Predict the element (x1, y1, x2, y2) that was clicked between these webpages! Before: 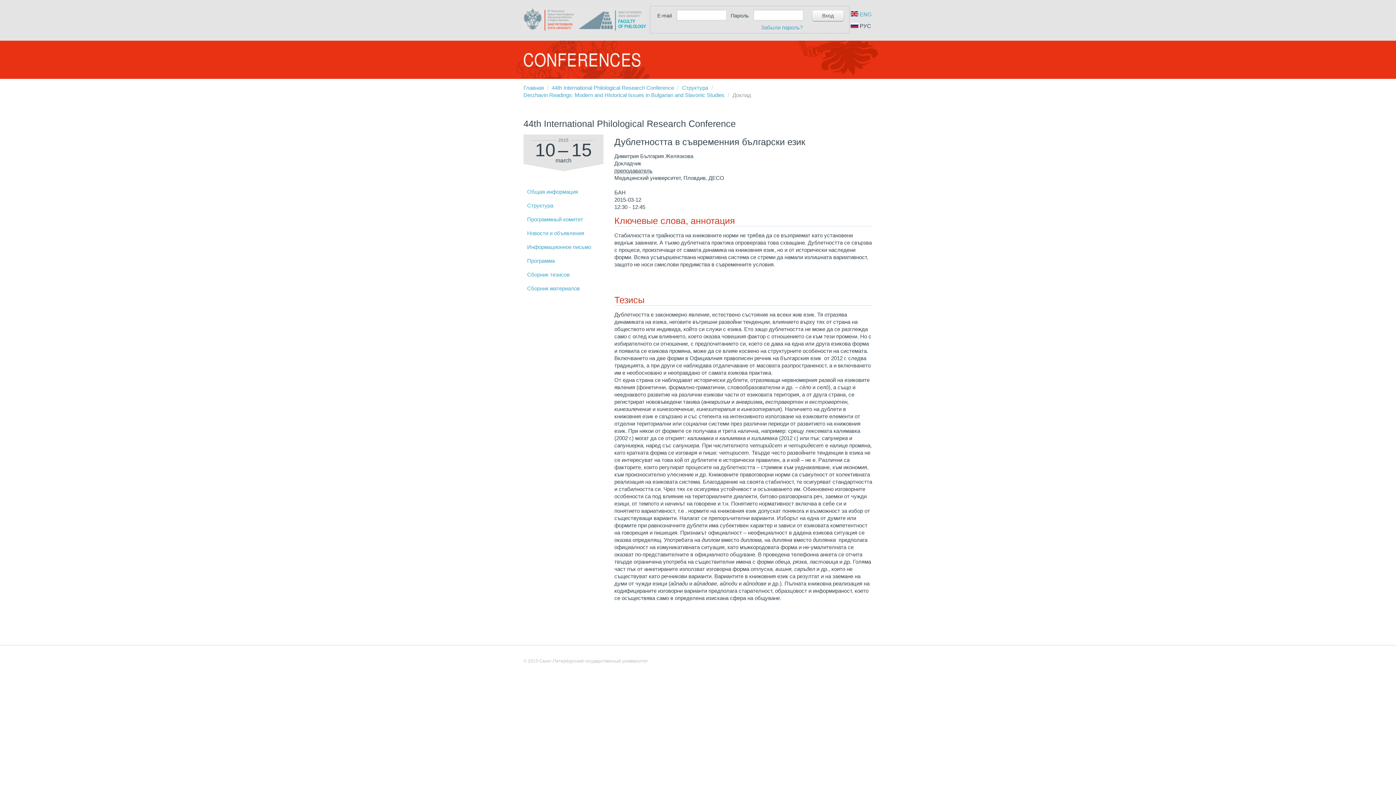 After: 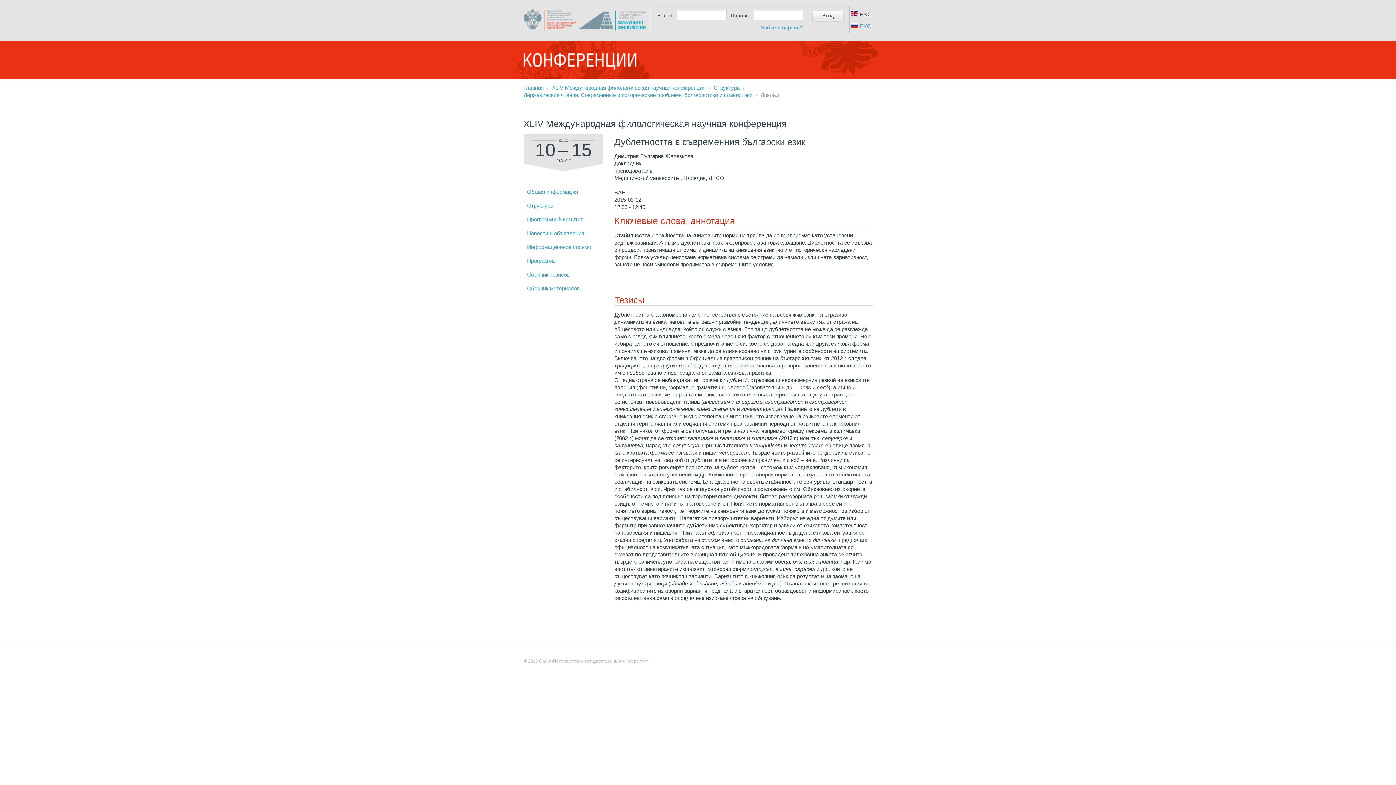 Action: label:  РУС bbox: (850, 22, 872, 29)